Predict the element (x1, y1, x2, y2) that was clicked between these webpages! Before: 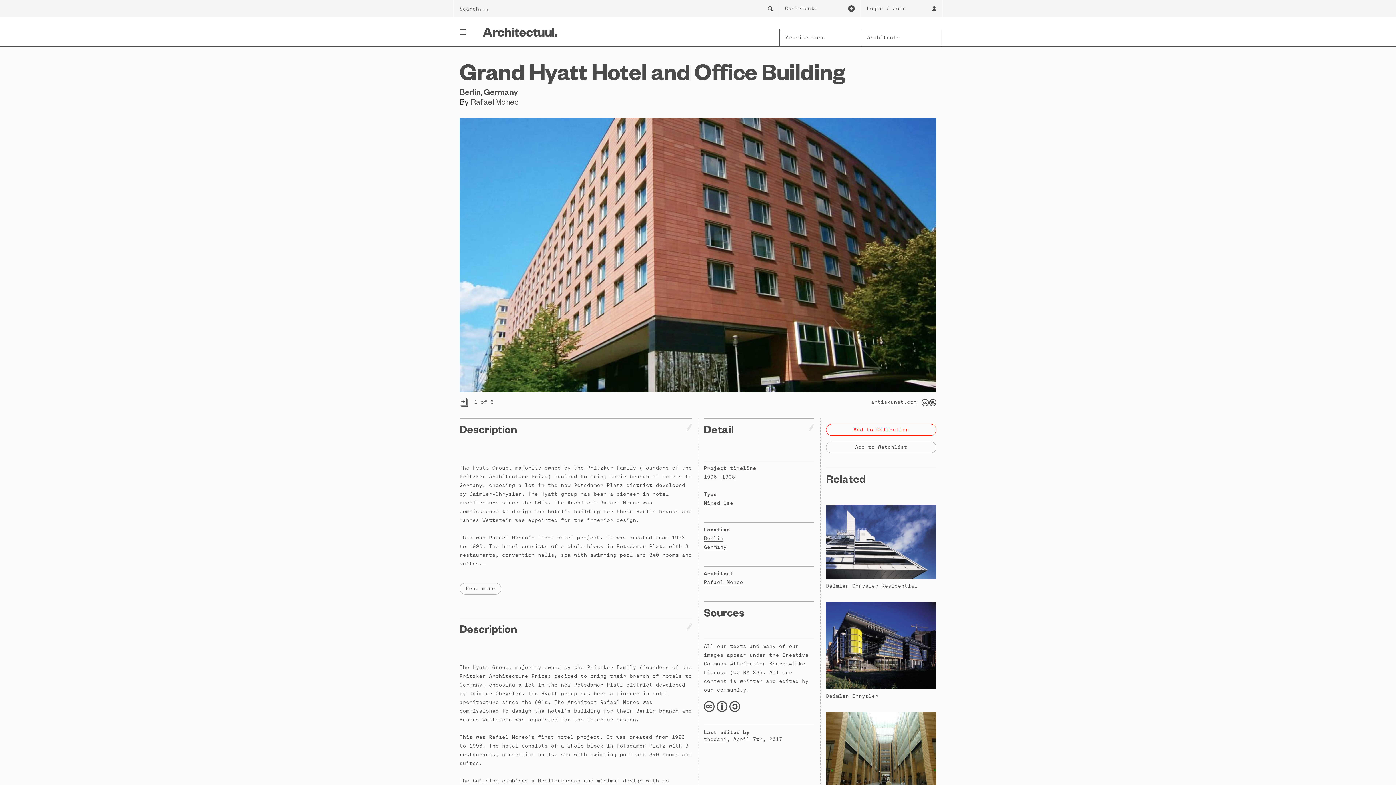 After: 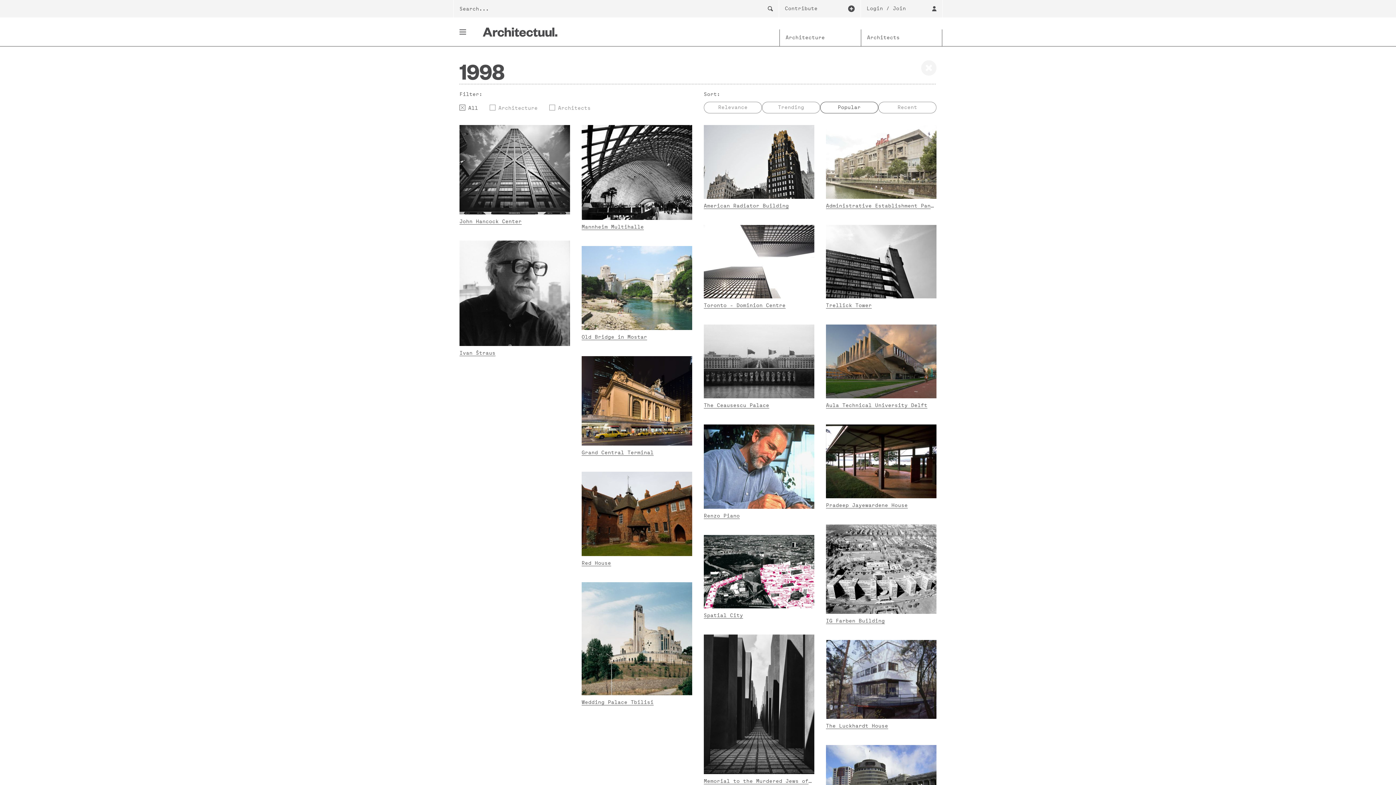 Action: label: 1998 bbox: (722, 473, 735, 481)